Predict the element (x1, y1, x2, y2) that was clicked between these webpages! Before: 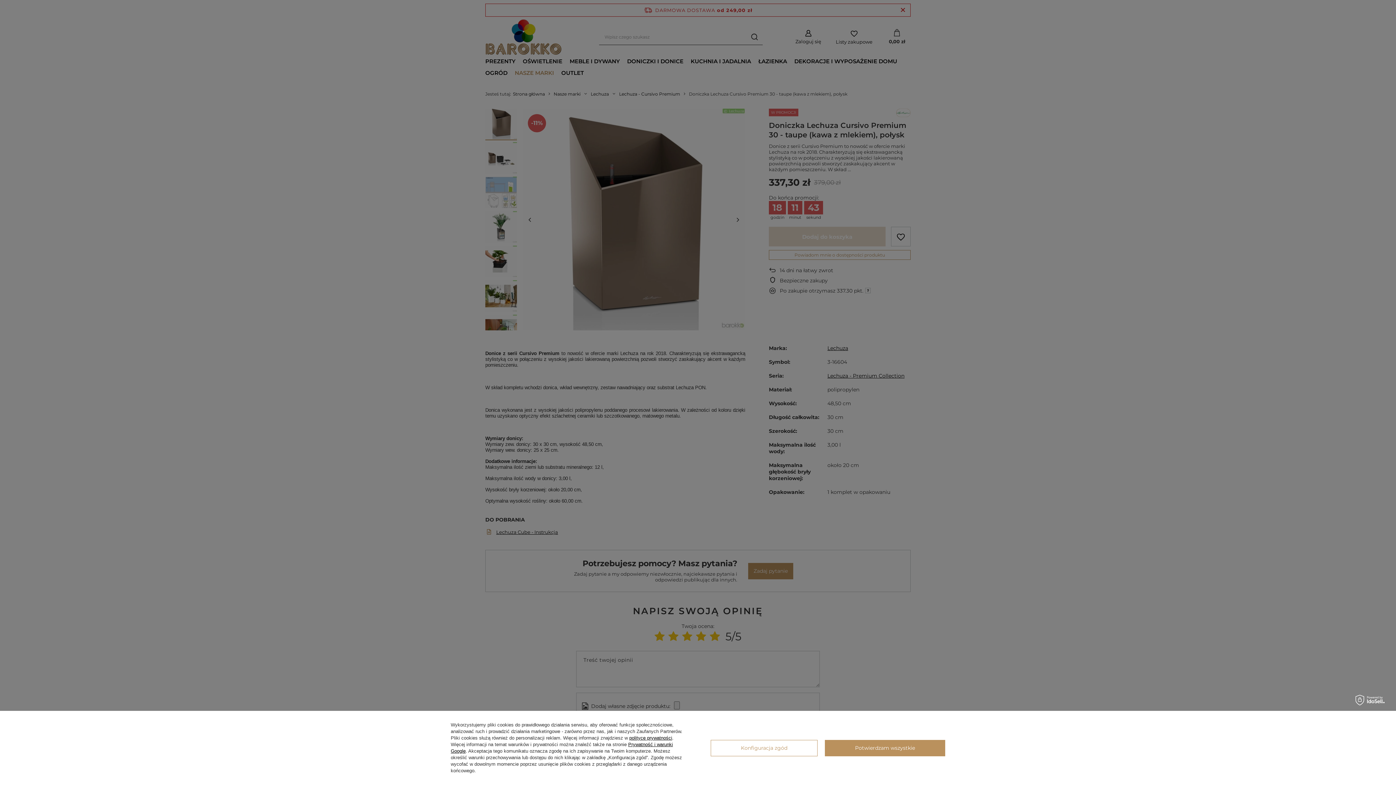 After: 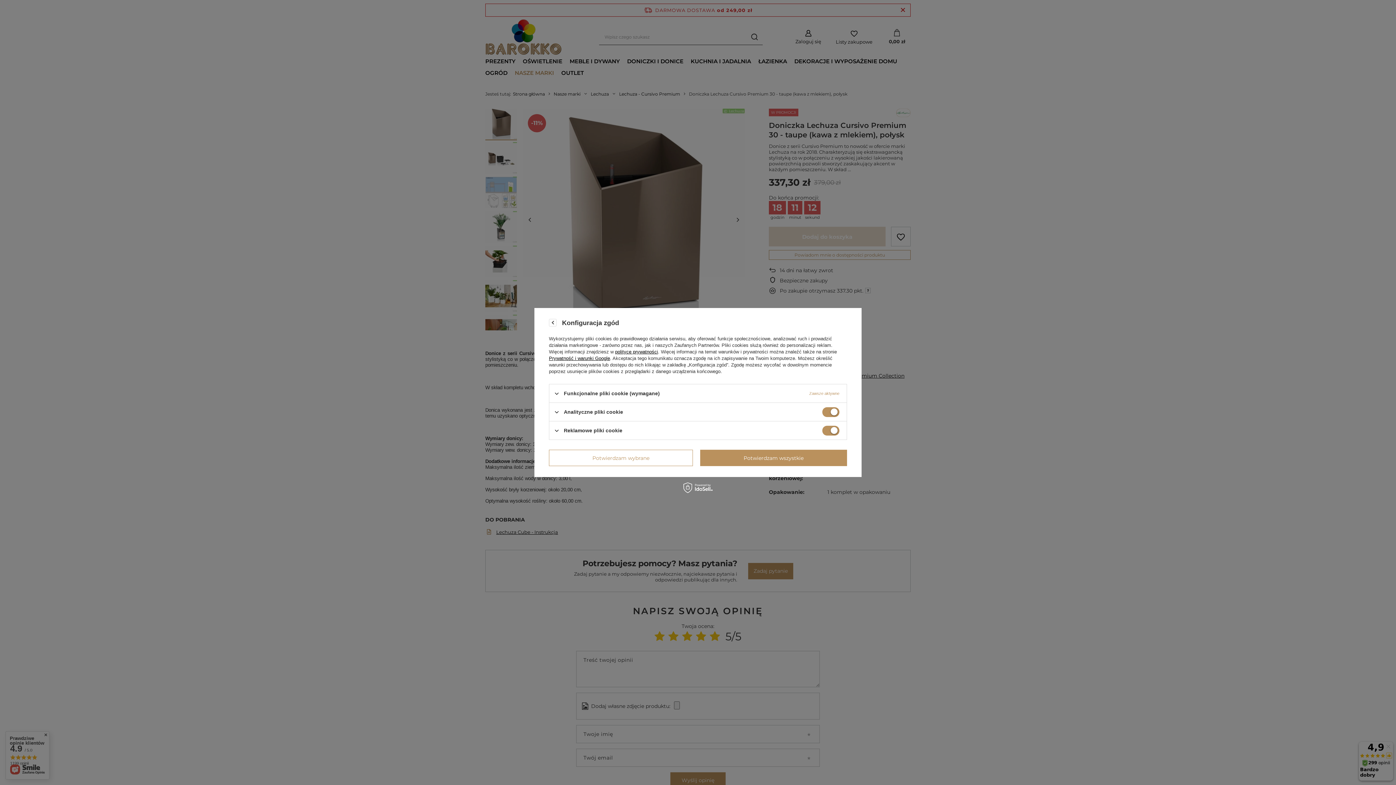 Action: label: Konfiguracja zgód bbox: (710, 740, 817, 756)